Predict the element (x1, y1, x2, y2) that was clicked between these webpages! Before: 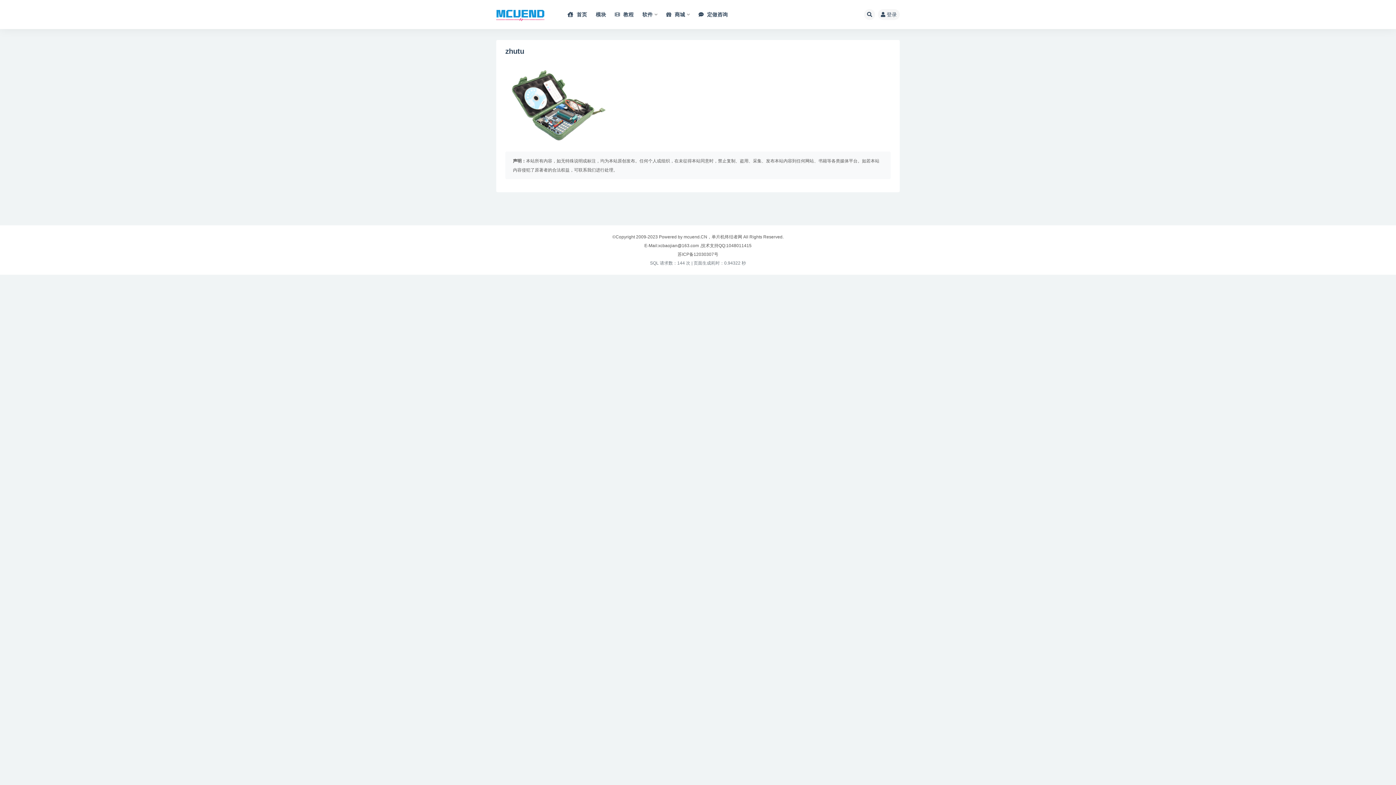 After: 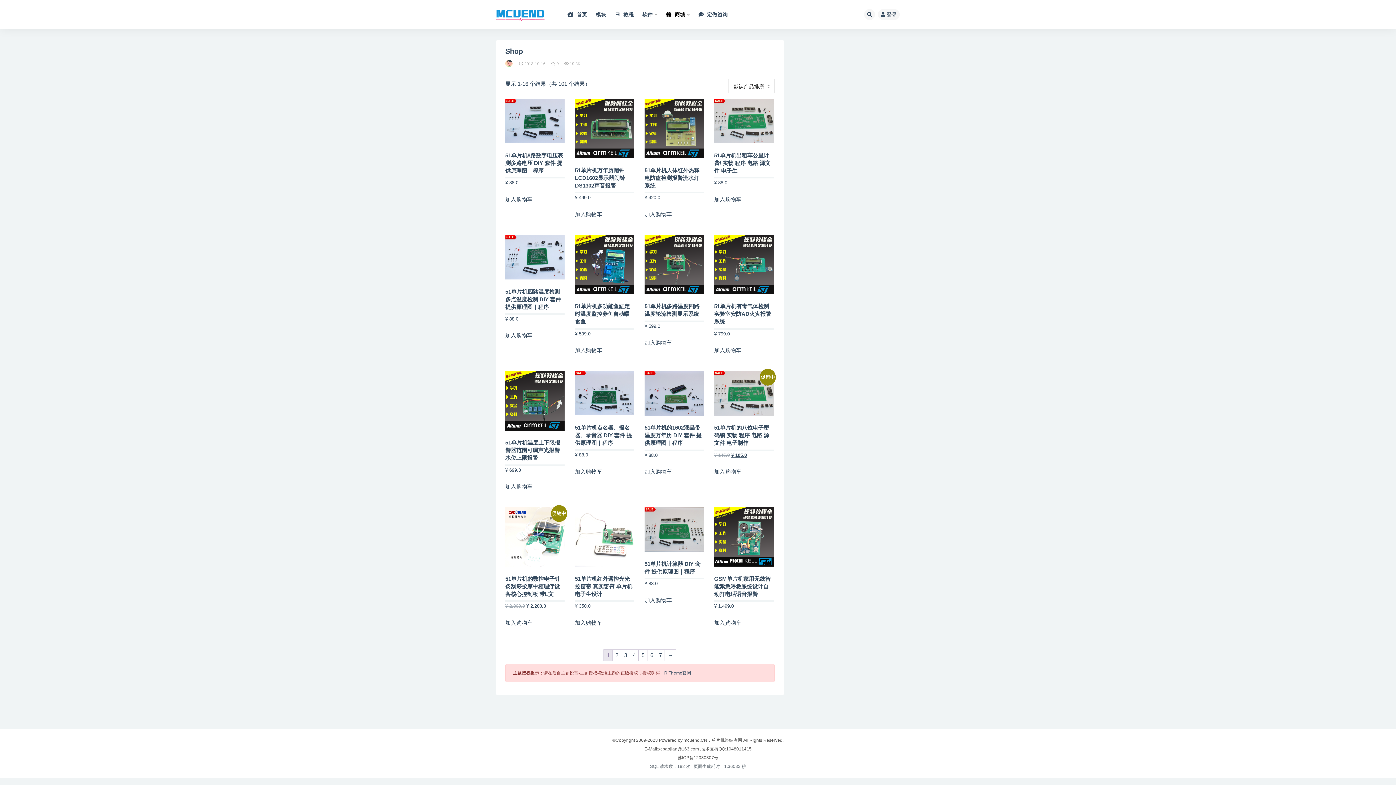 Action: label:  商城 bbox: (666, 0, 690, 29)